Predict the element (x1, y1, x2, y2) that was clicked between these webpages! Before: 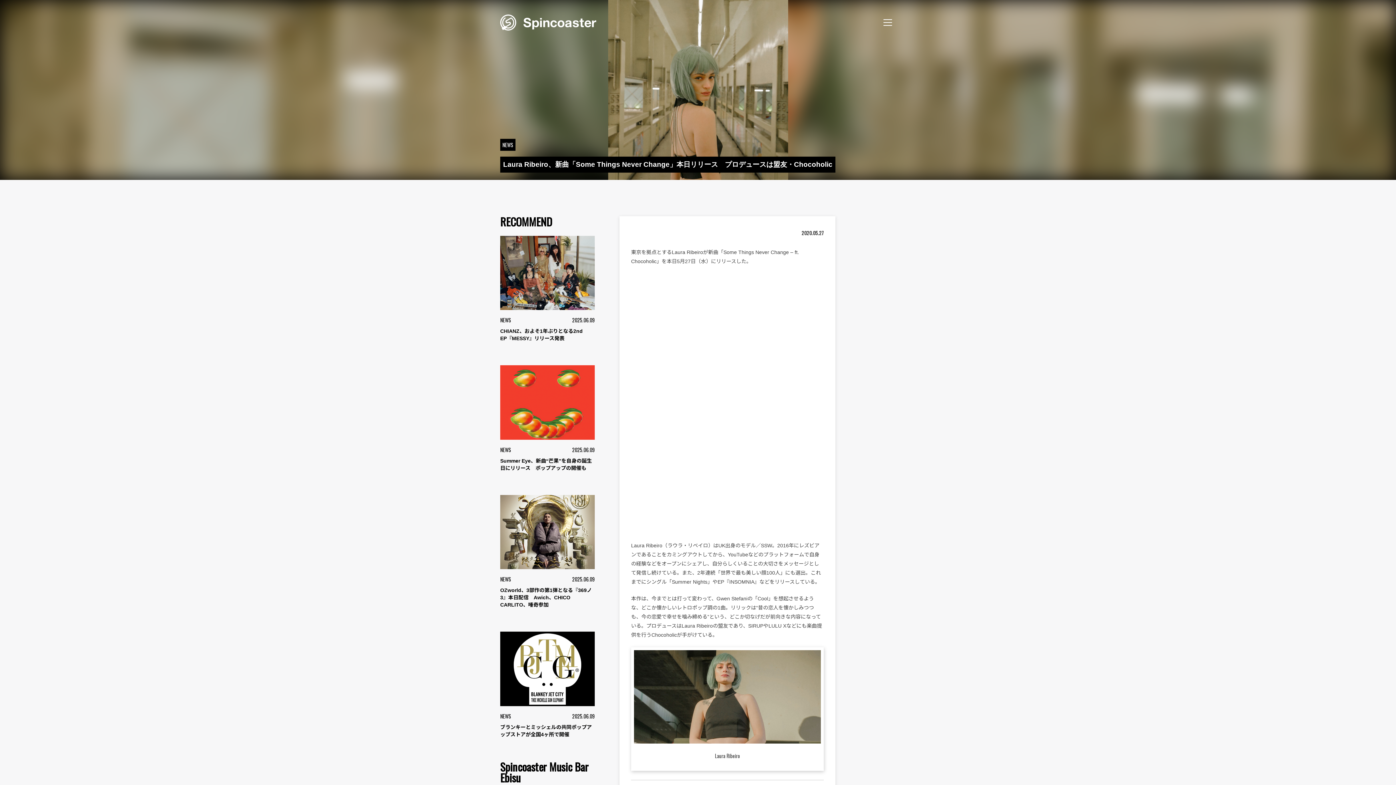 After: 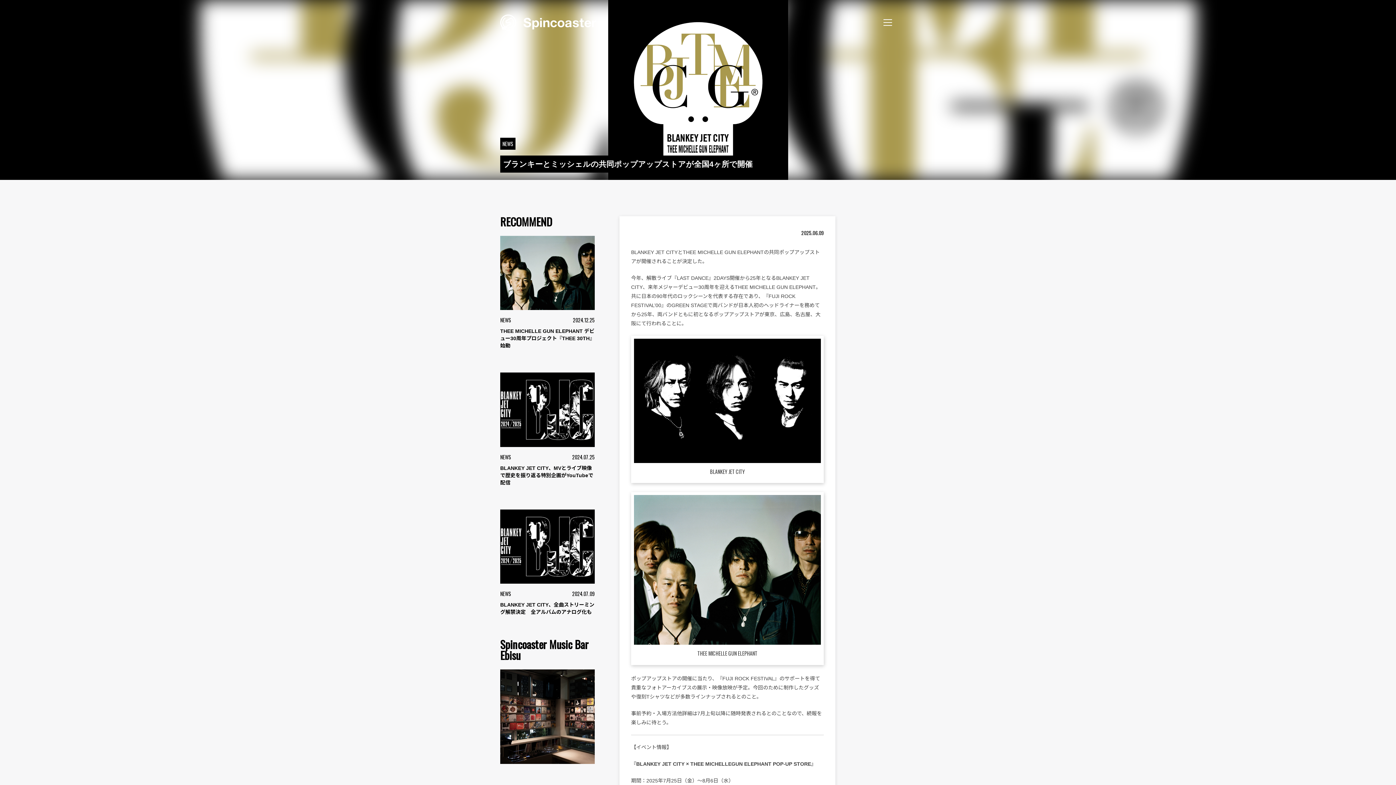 Action: label: NEWS
2025.06.09

ブランキーとミッシェルの共同ポップアップストアが全国4ヶ所で開催 bbox: (500, 632, 594, 738)